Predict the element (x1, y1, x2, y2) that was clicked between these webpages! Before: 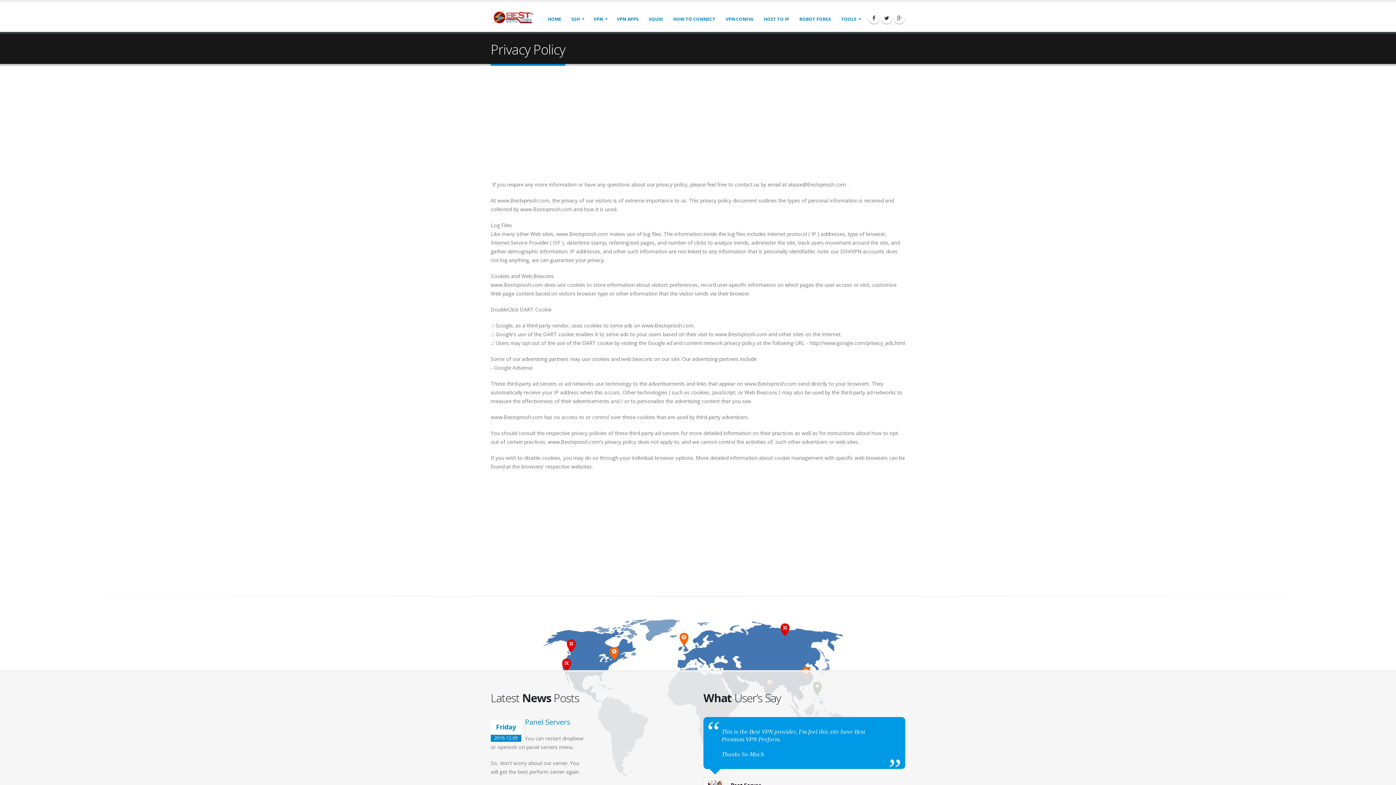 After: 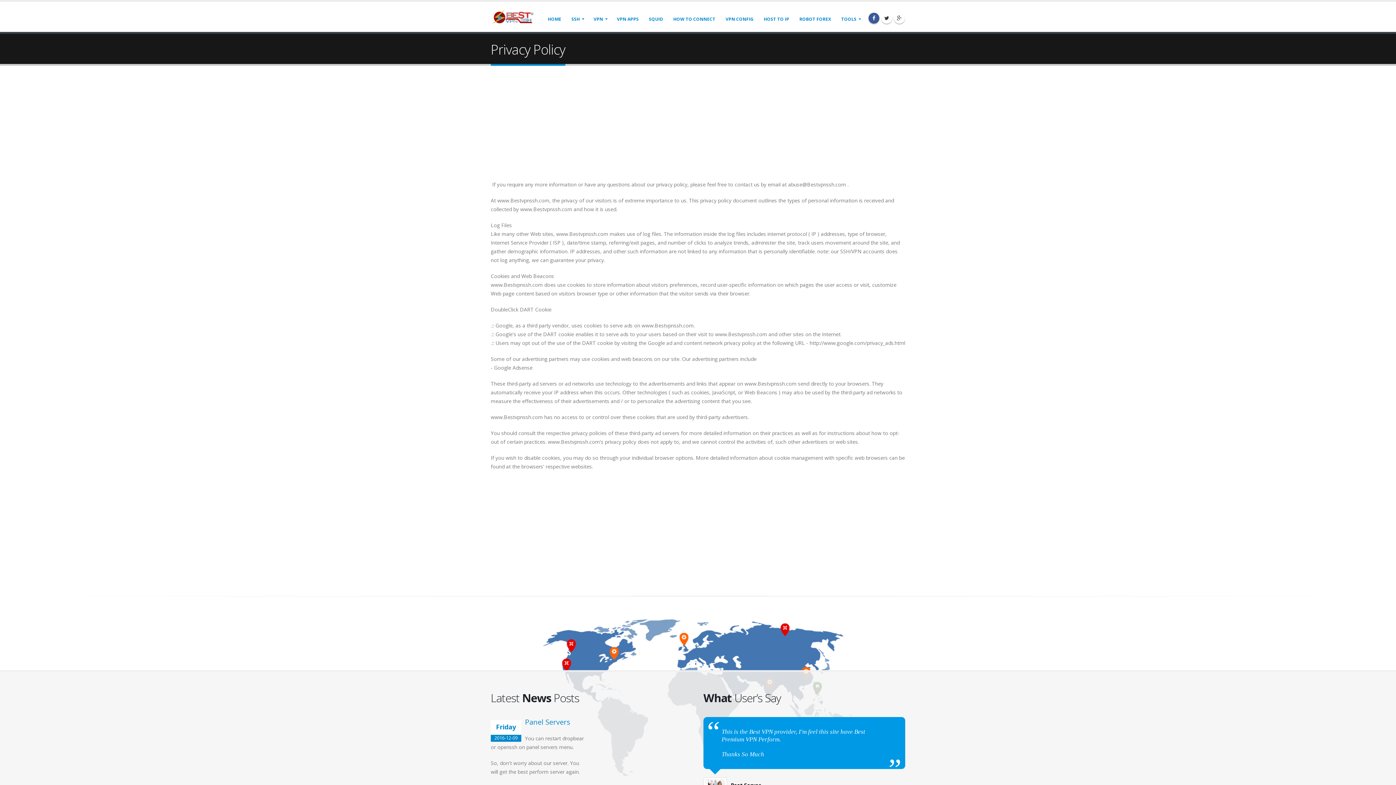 Action: bbox: (868, 12, 879, 23)